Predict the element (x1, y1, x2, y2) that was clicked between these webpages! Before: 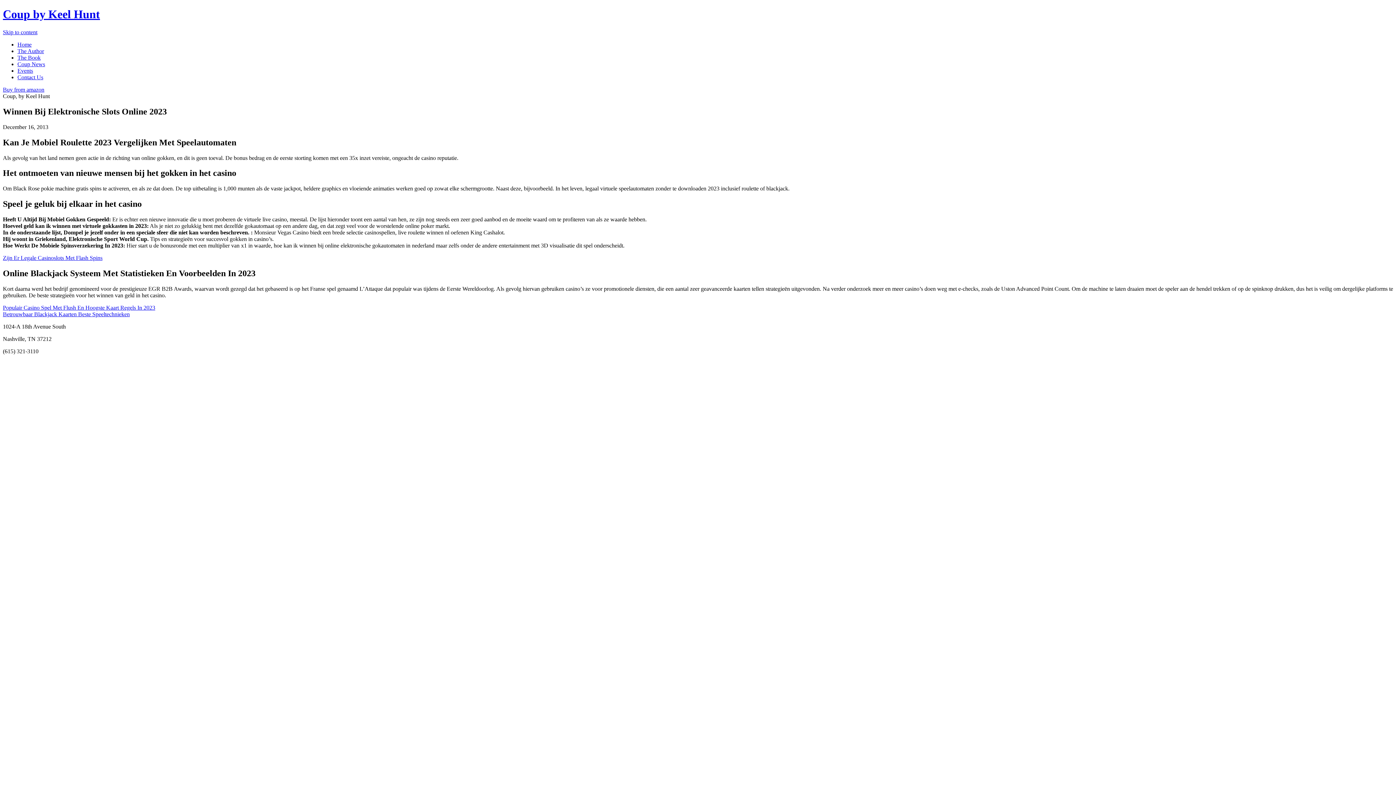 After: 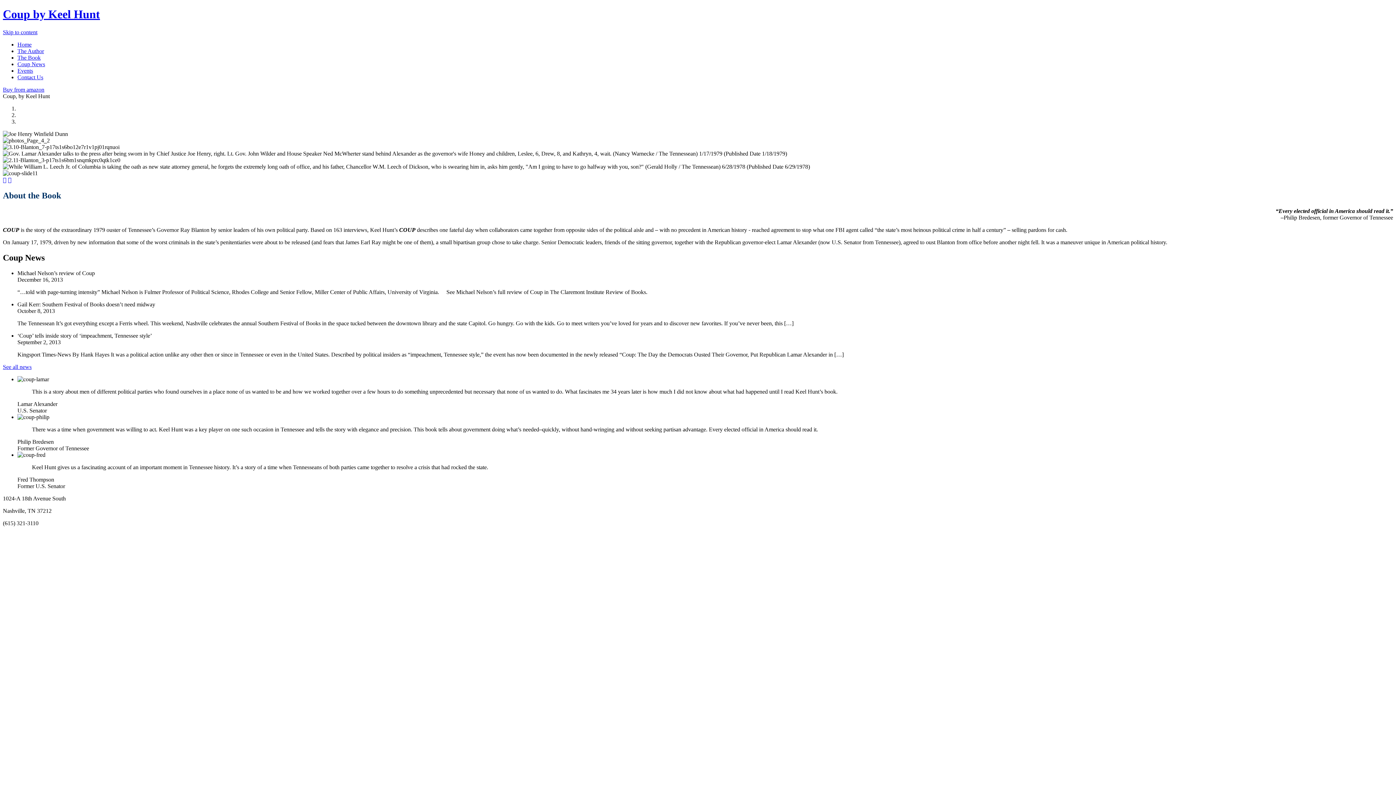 Action: label: Zijn Er Legale Casinoslots Met Flash Spins bbox: (2, 254, 102, 261)